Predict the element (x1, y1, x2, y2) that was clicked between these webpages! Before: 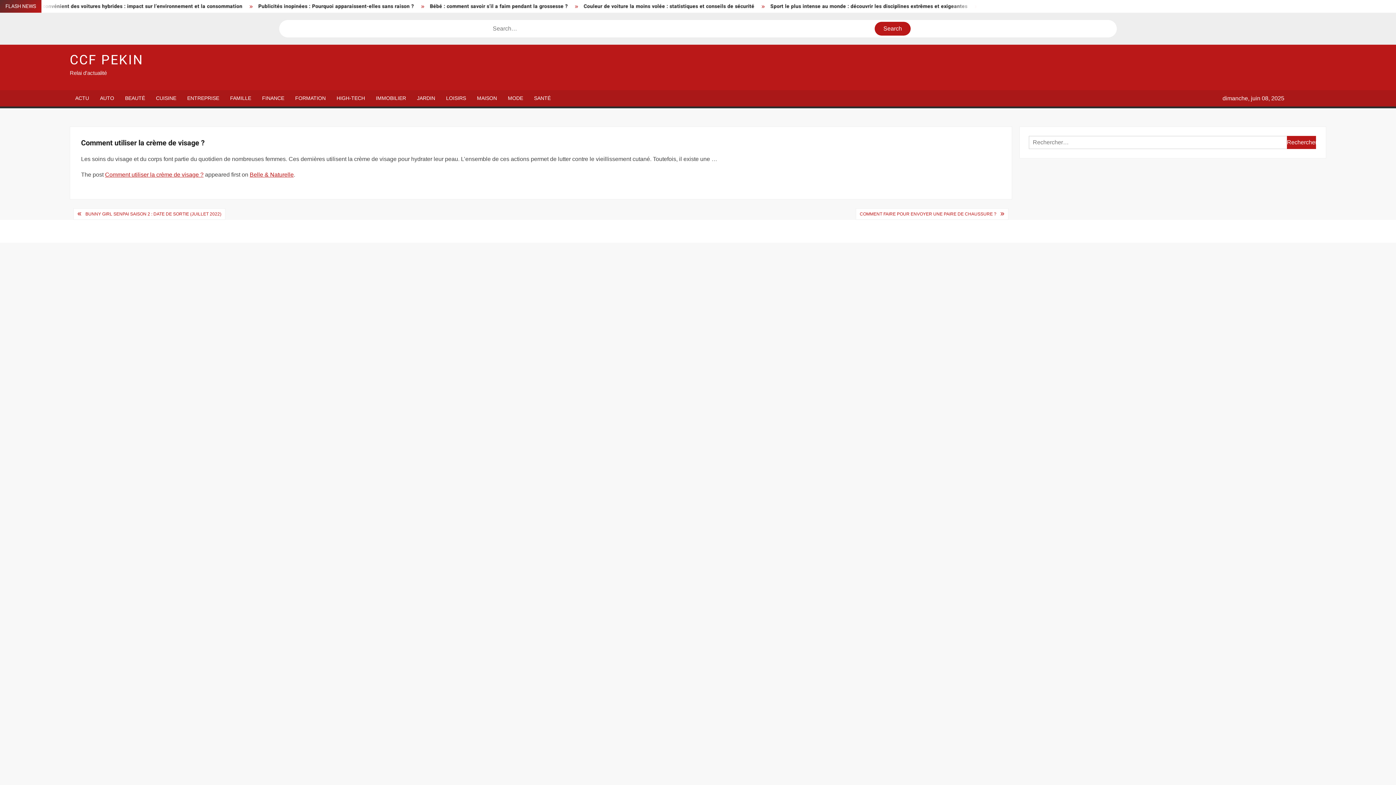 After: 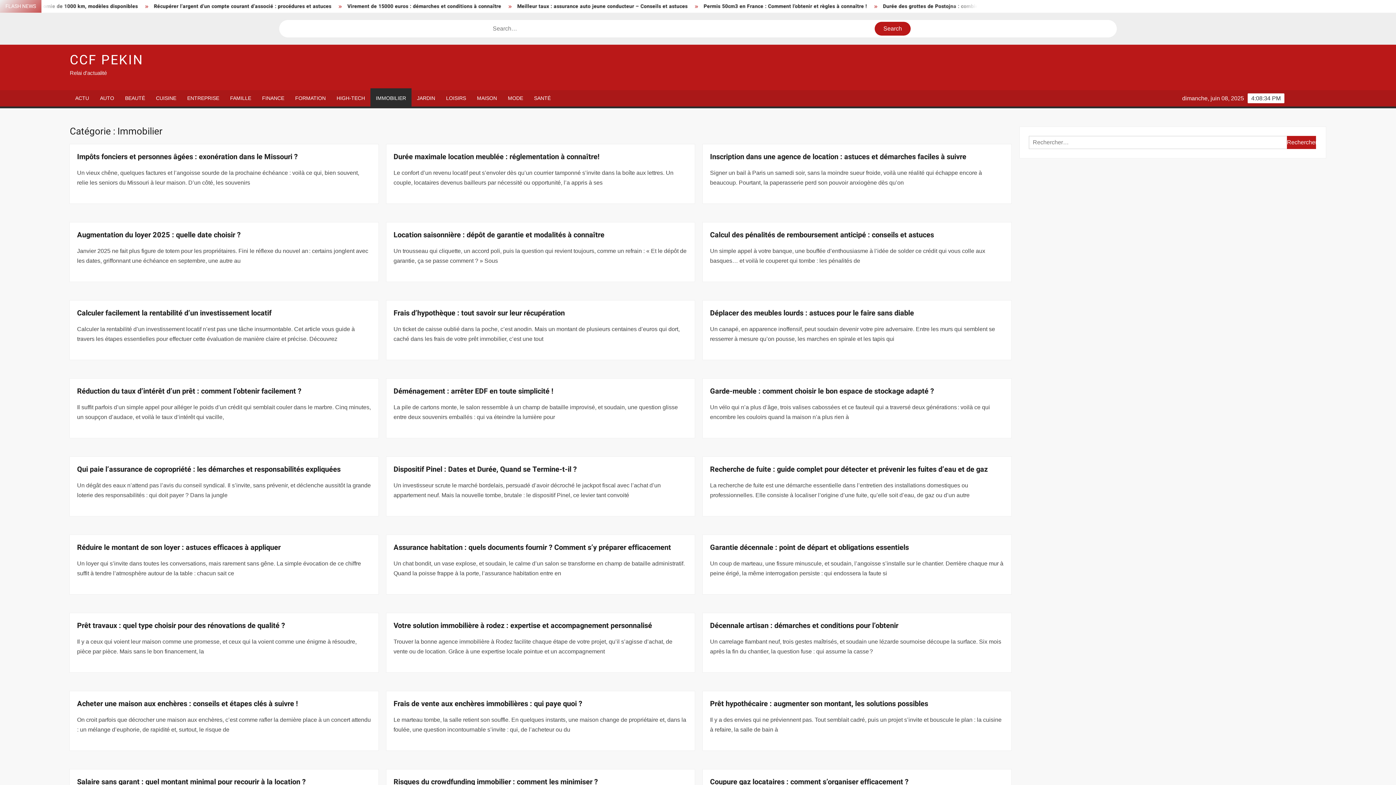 Action: label: IMMOBILIER bbox: (370, 90, 411, 106)